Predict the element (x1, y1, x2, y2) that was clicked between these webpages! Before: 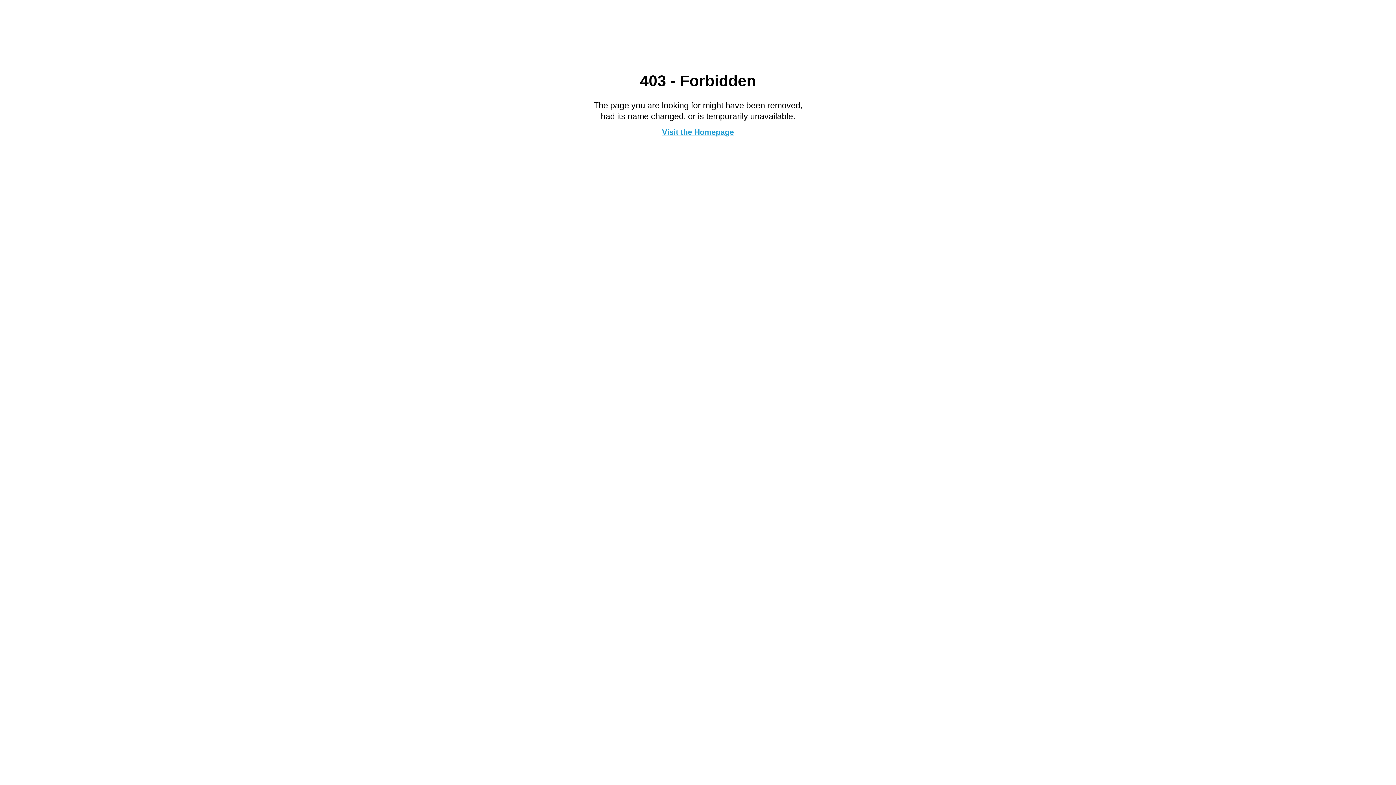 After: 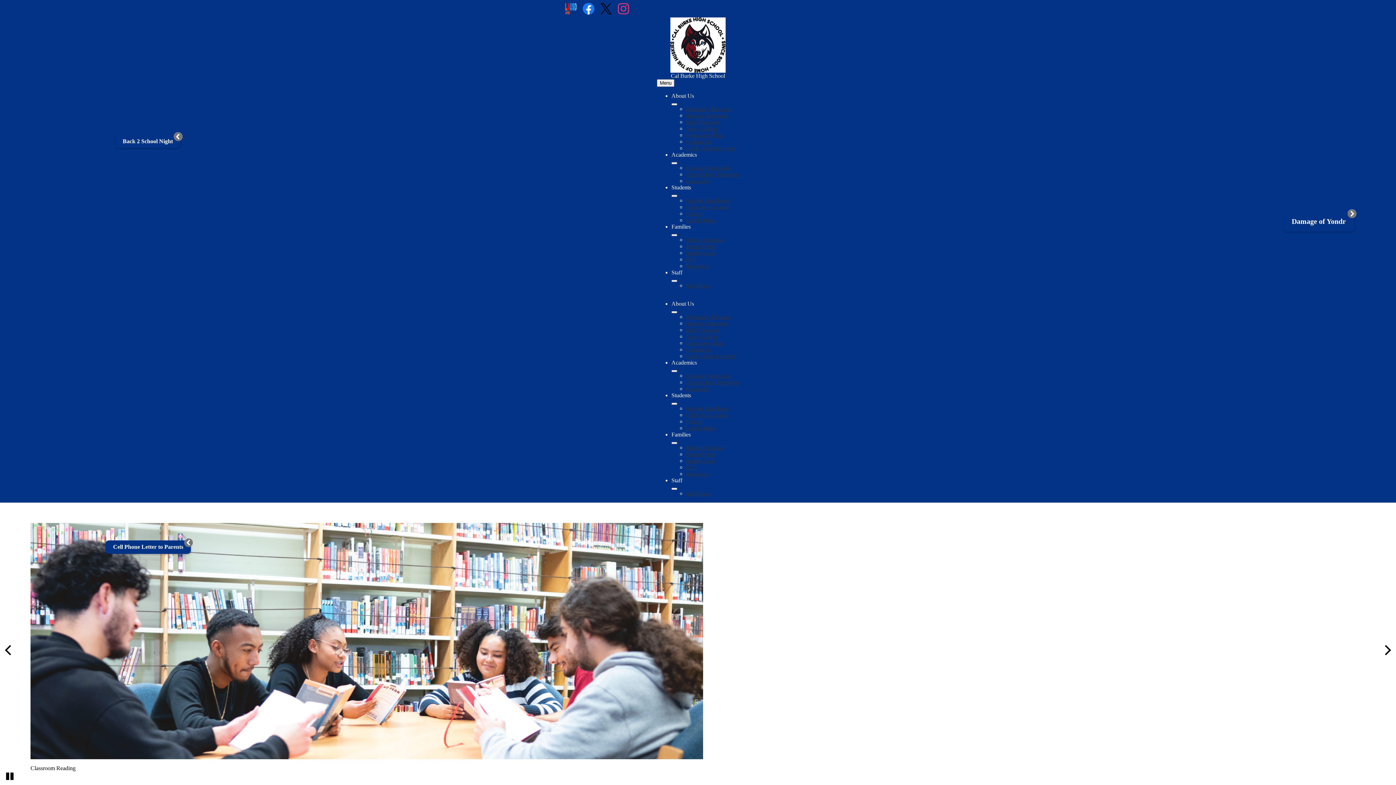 Action: label: Visit the Homepage bbox: (662, 127, 734, 136)